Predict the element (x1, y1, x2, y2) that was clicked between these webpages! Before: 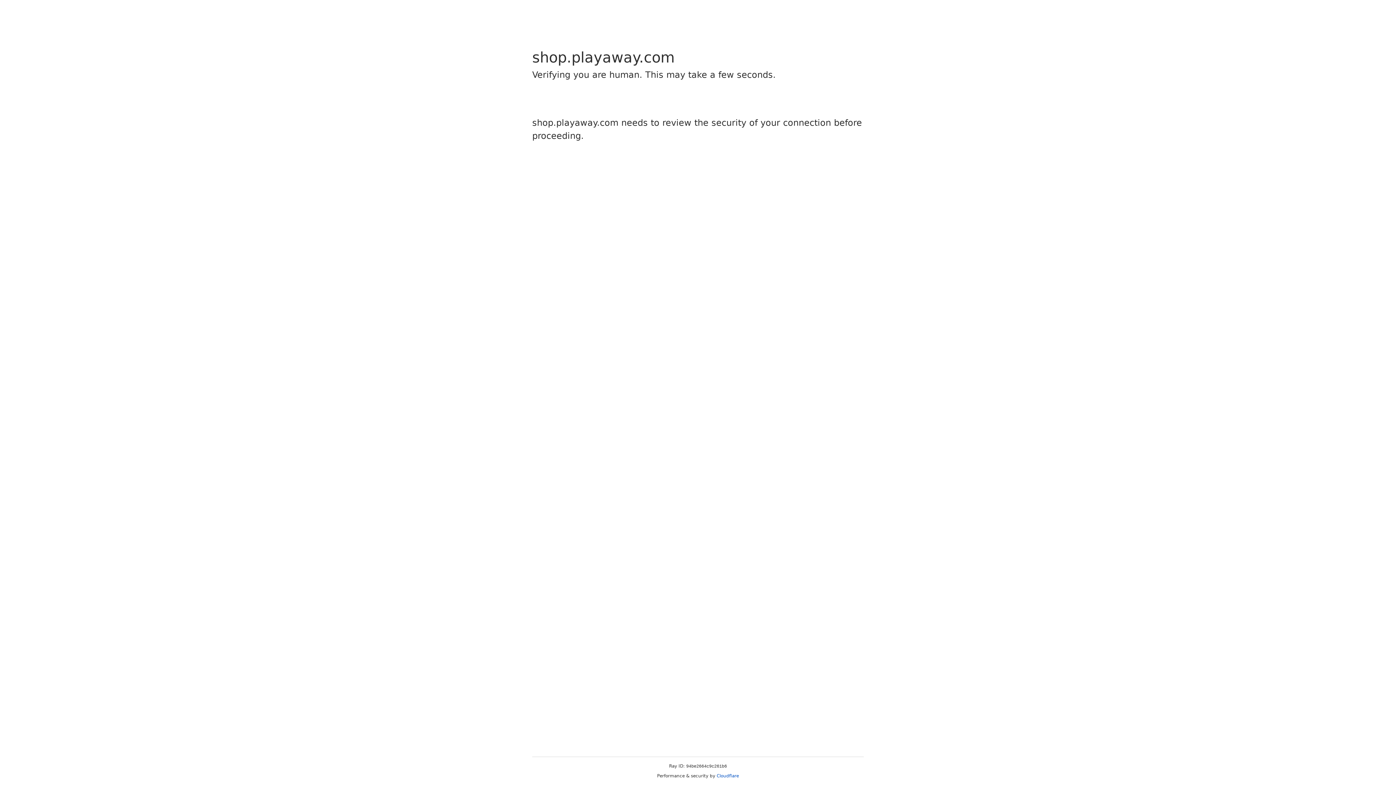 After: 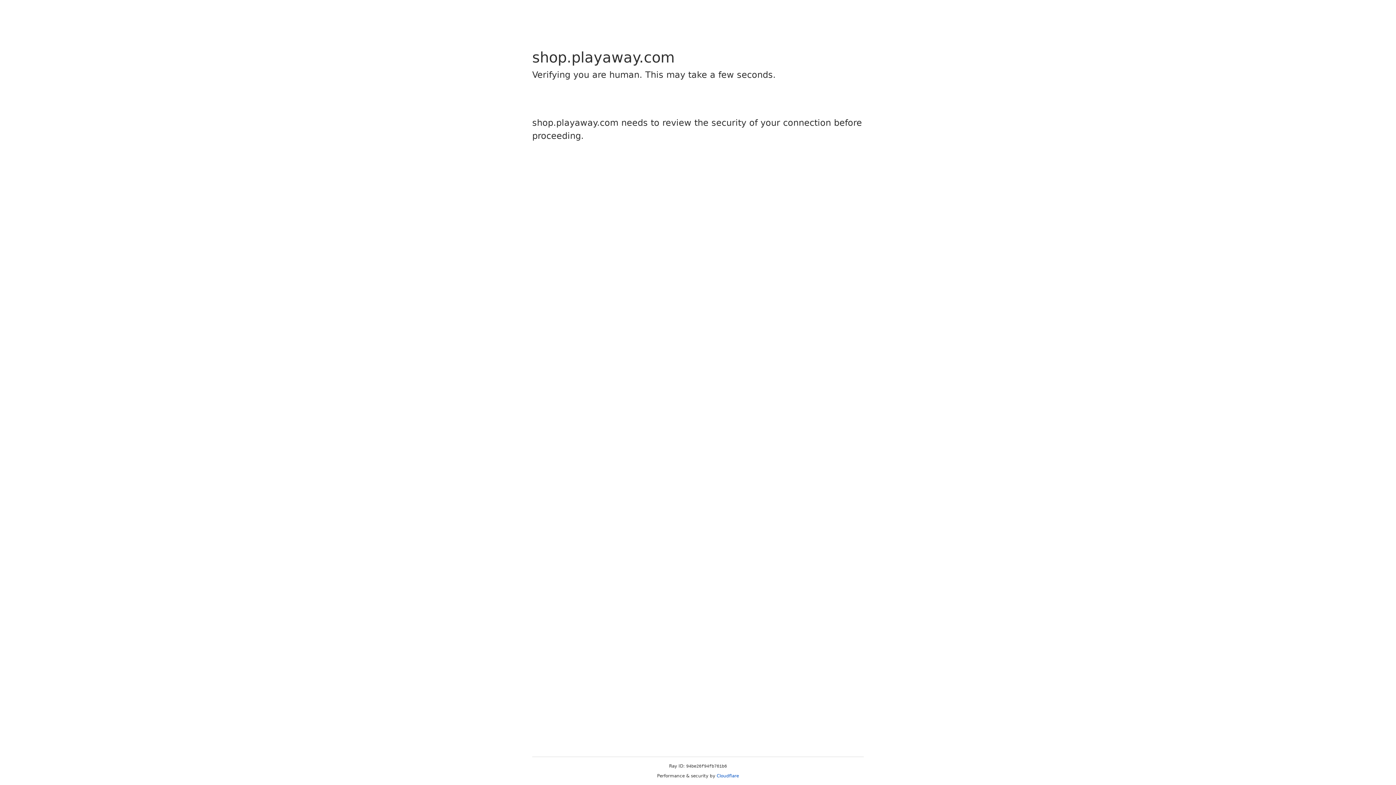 Action: bbox: (716, 773, 739, 778) label: Cloudflare